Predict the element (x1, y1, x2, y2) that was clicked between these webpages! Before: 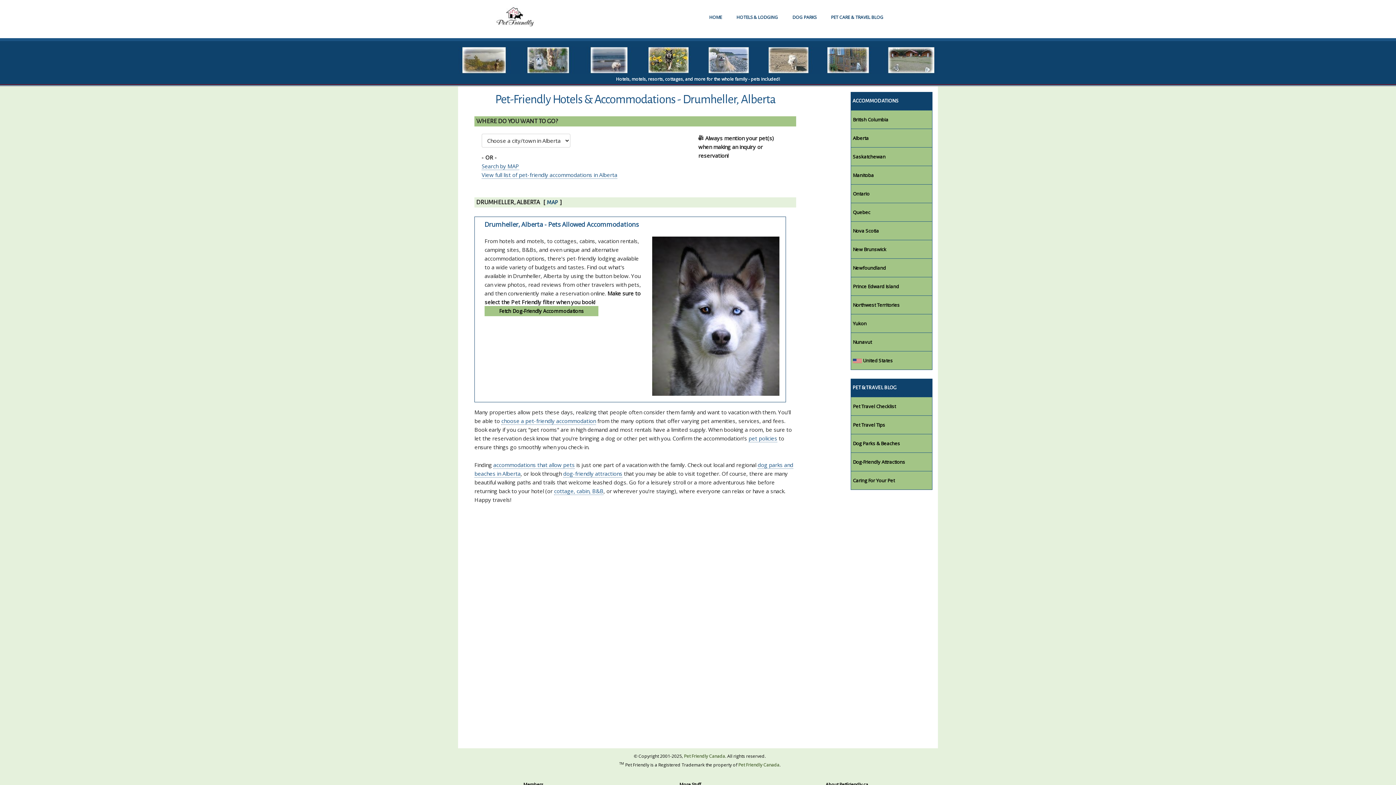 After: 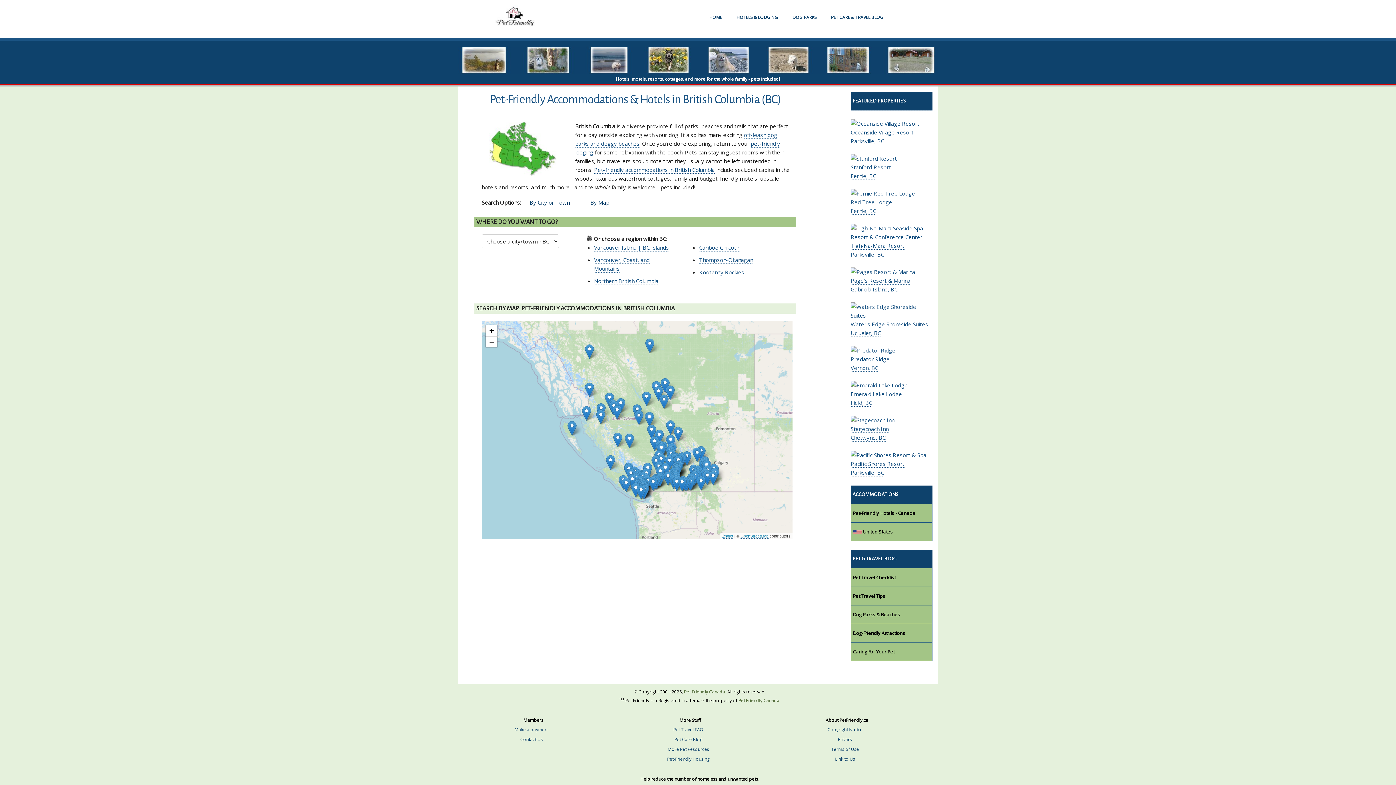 Action: label: British Columbia bbox: (850, 110, 932, 128)